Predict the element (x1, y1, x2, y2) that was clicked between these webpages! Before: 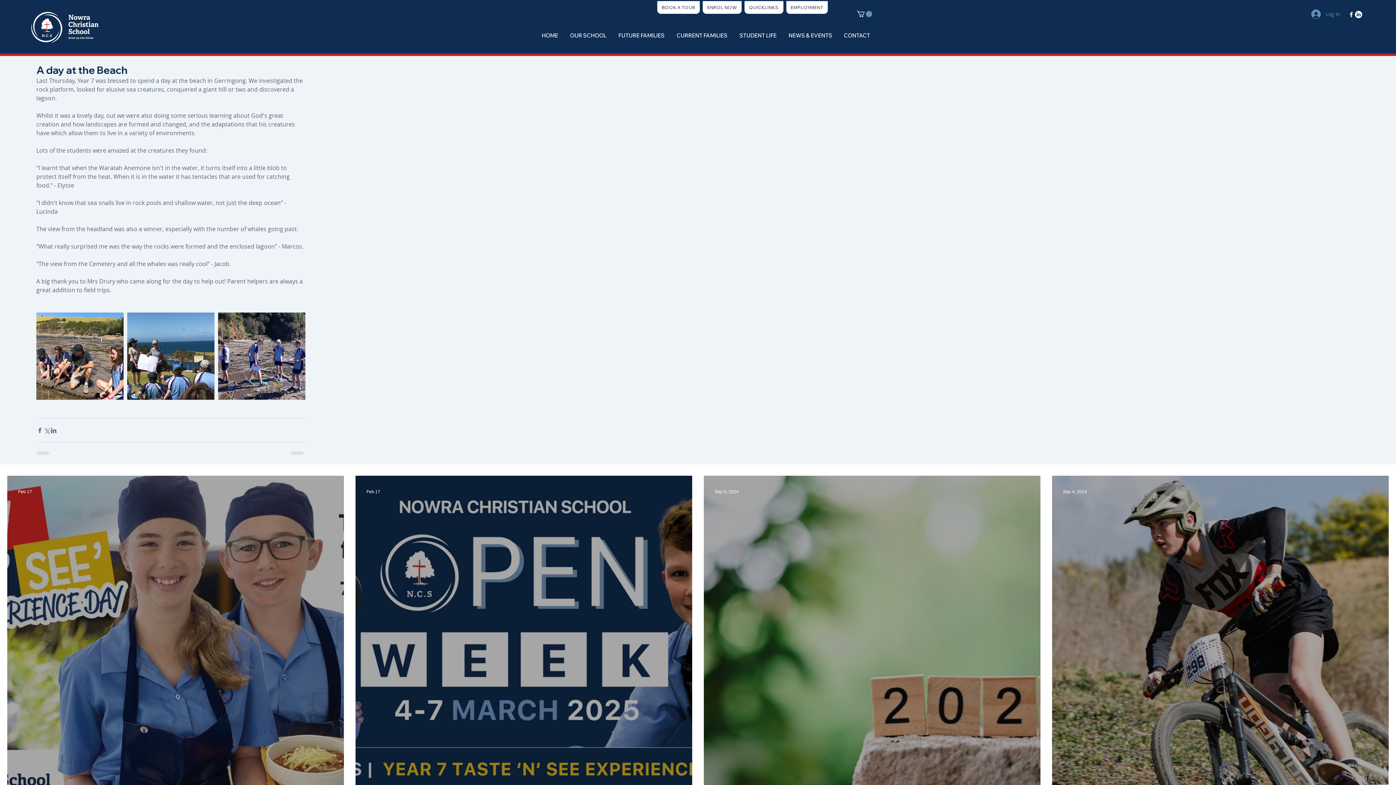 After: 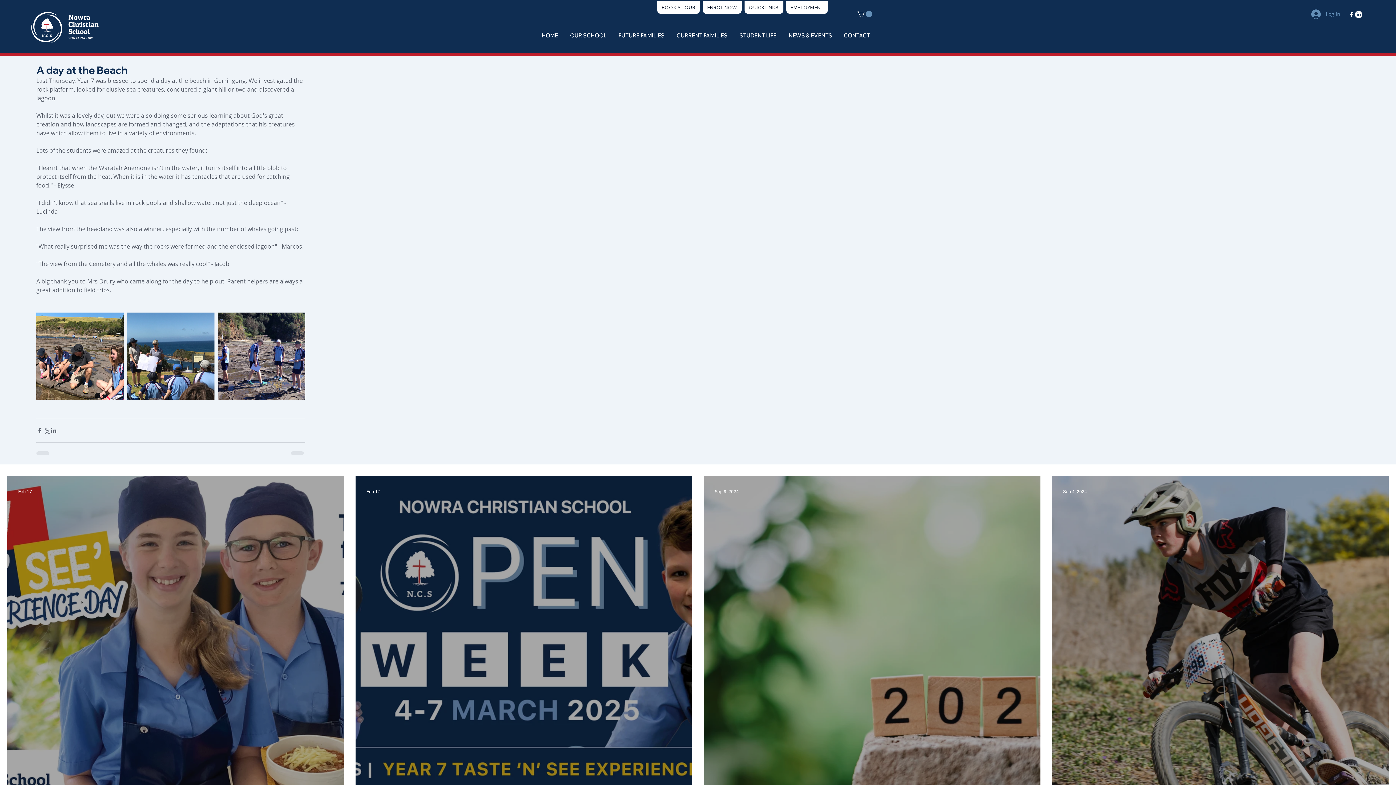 Action: label: ENROL NOW bbox: (702, 1, 741, 13)